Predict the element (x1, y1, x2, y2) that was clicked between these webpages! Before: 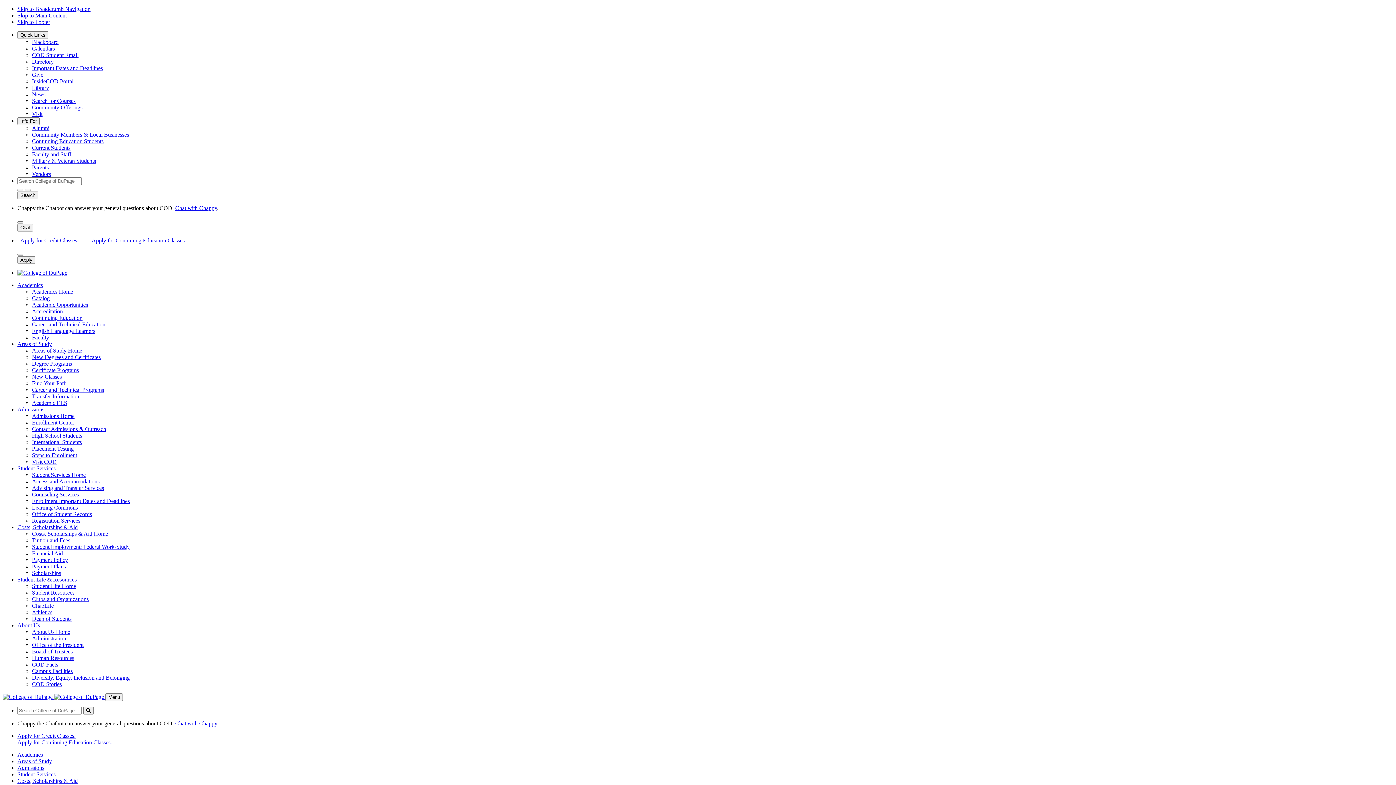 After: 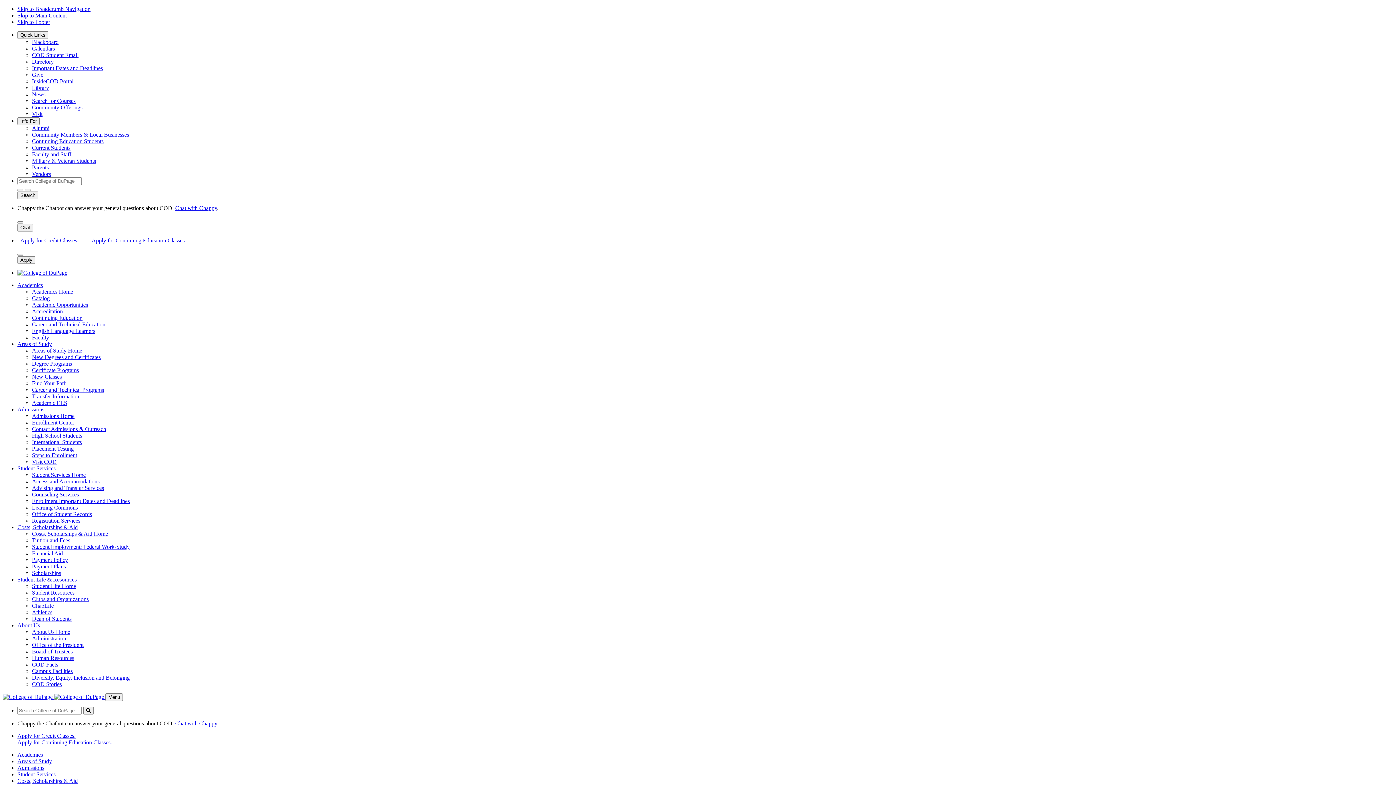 Action: label: COD Facts bbox: (32, 661, 58, 668)